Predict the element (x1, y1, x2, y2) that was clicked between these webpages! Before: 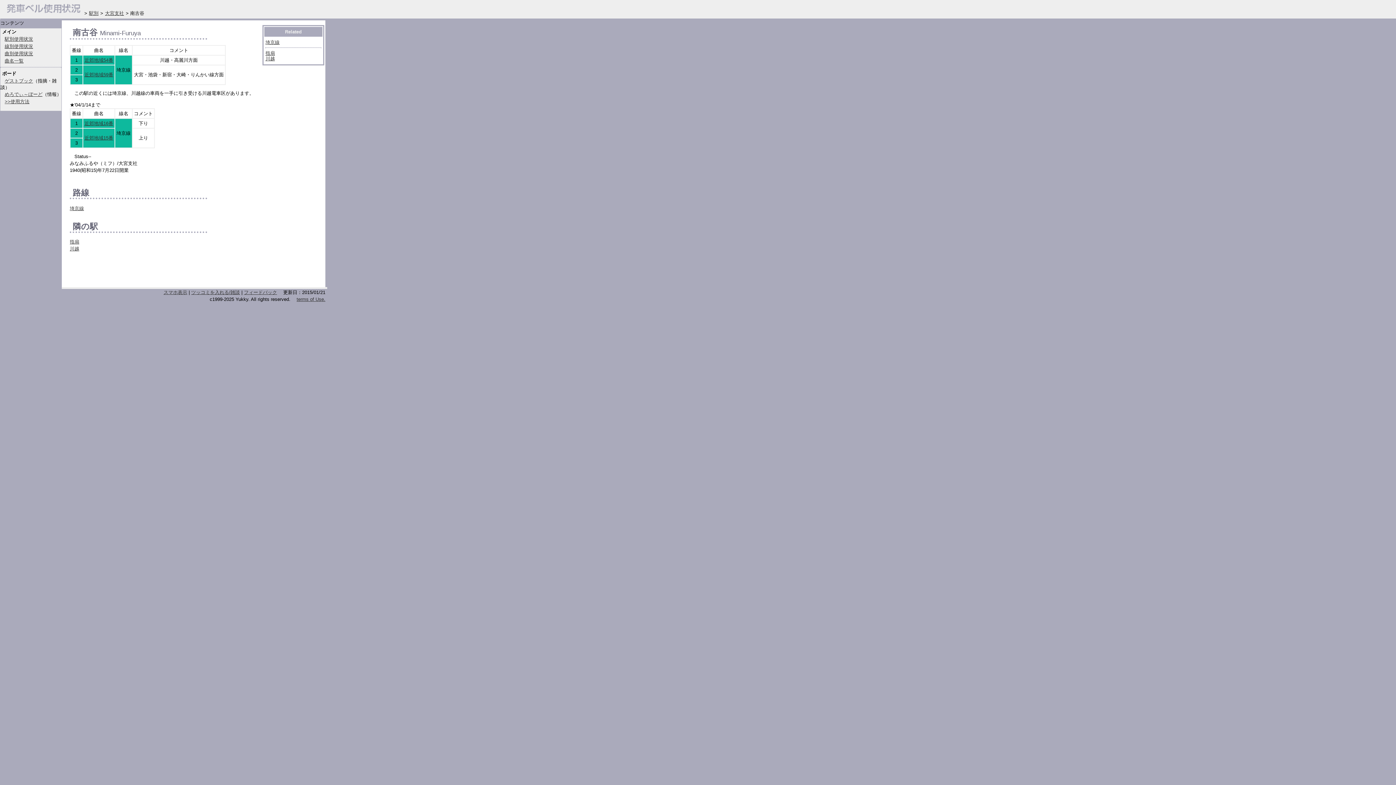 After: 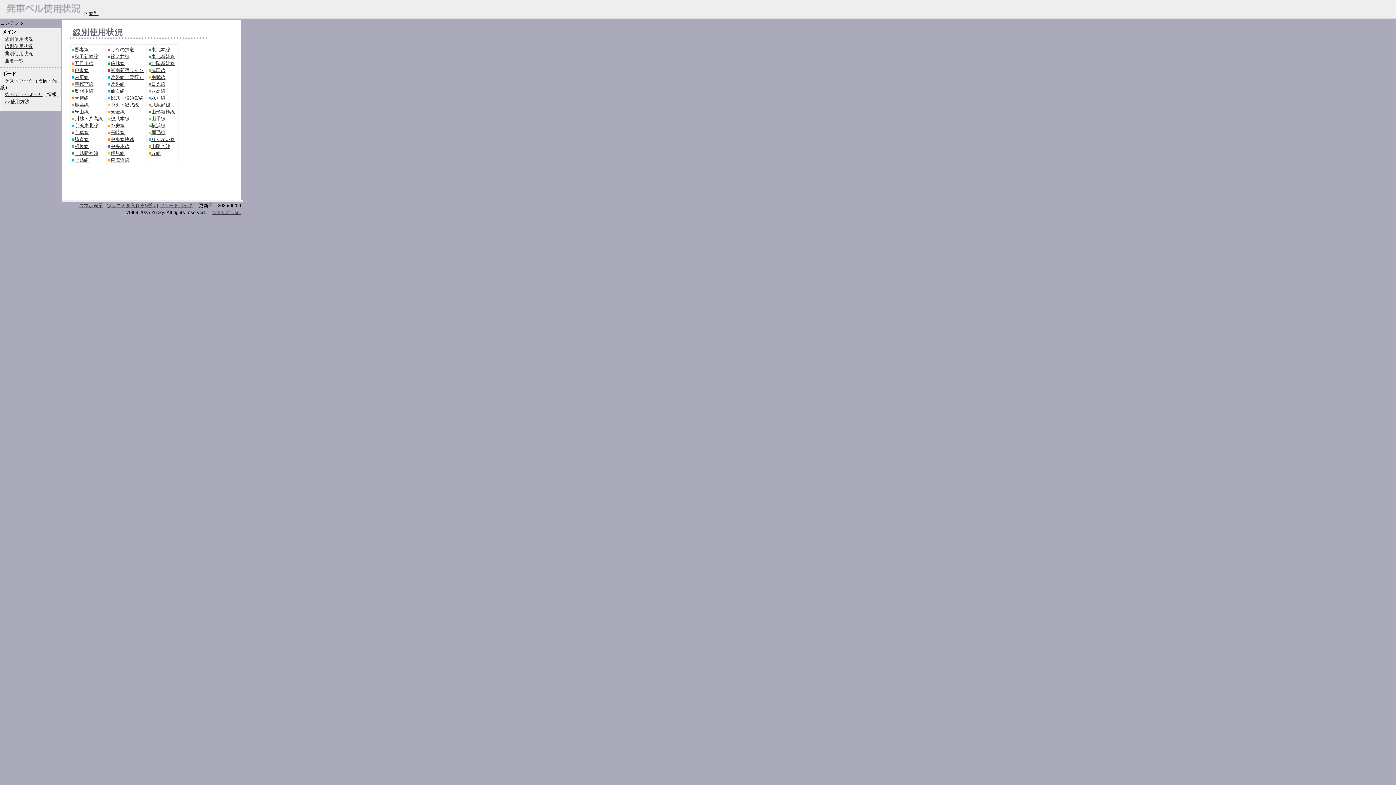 Action: label: 線別使用状況 bbox: (4, 43, 33, 49)